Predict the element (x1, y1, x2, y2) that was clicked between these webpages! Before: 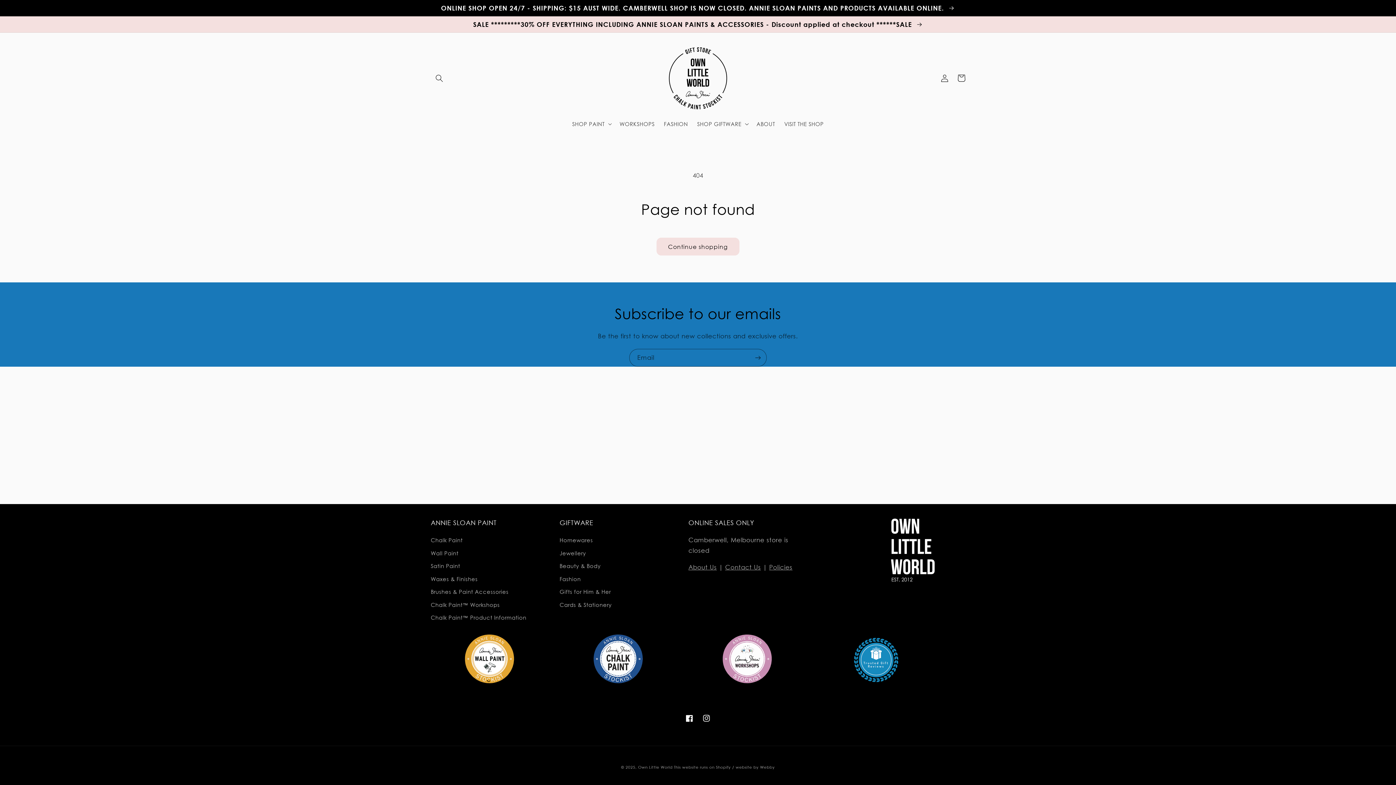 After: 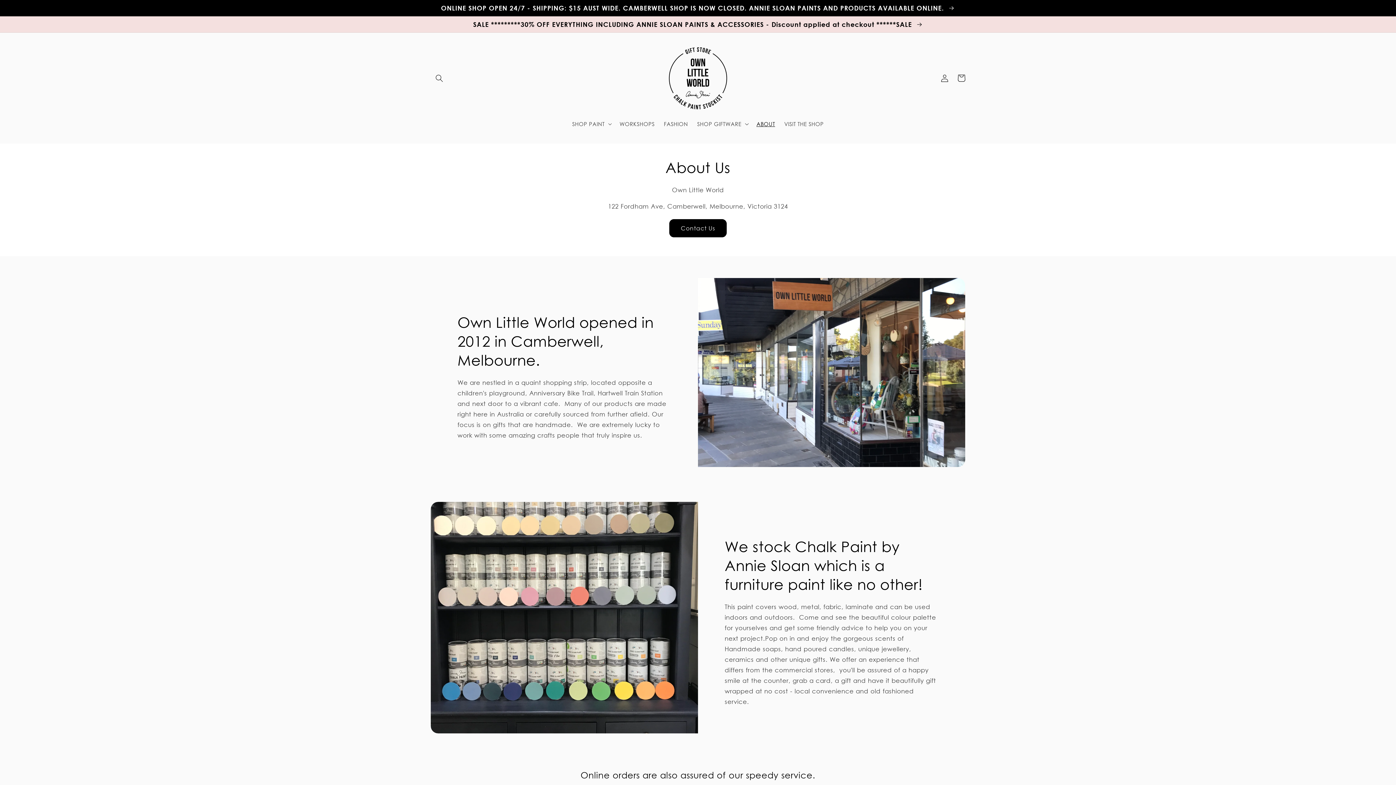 Action: label: ABOUT bbox: (752, 116, 779, 131)